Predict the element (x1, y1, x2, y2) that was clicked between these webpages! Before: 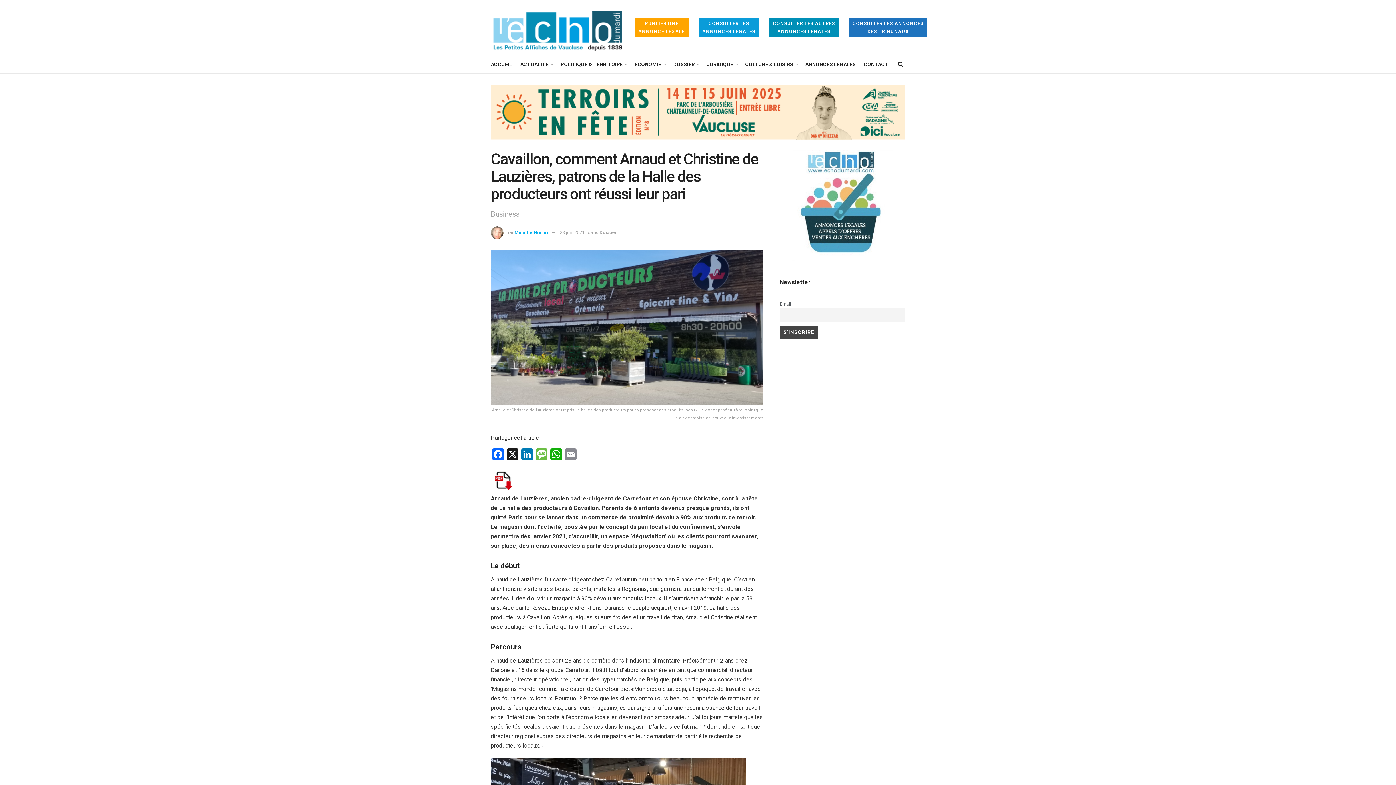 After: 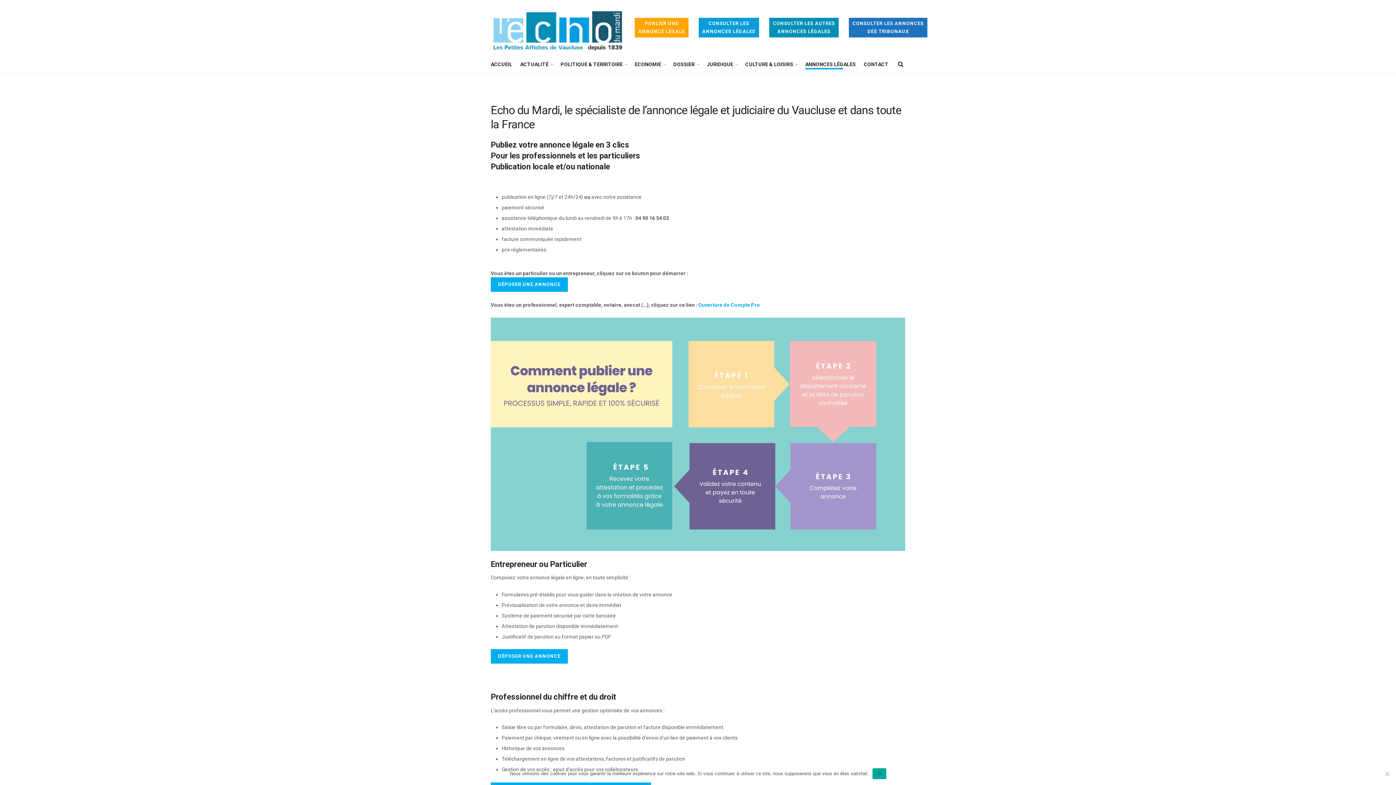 Action: label: PUBLIER UNE
ANNONCE LÉGALE bbox: (634, 17, 688, 37)